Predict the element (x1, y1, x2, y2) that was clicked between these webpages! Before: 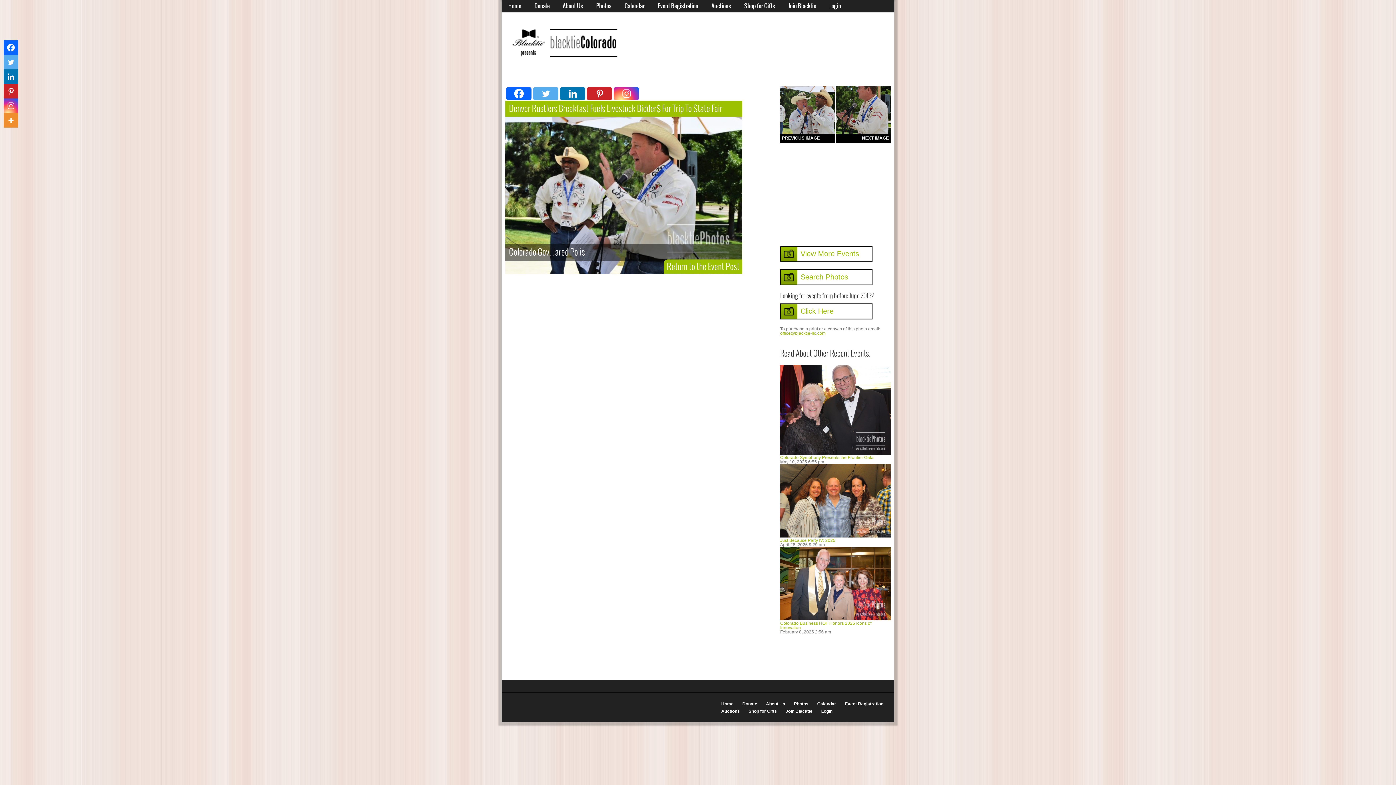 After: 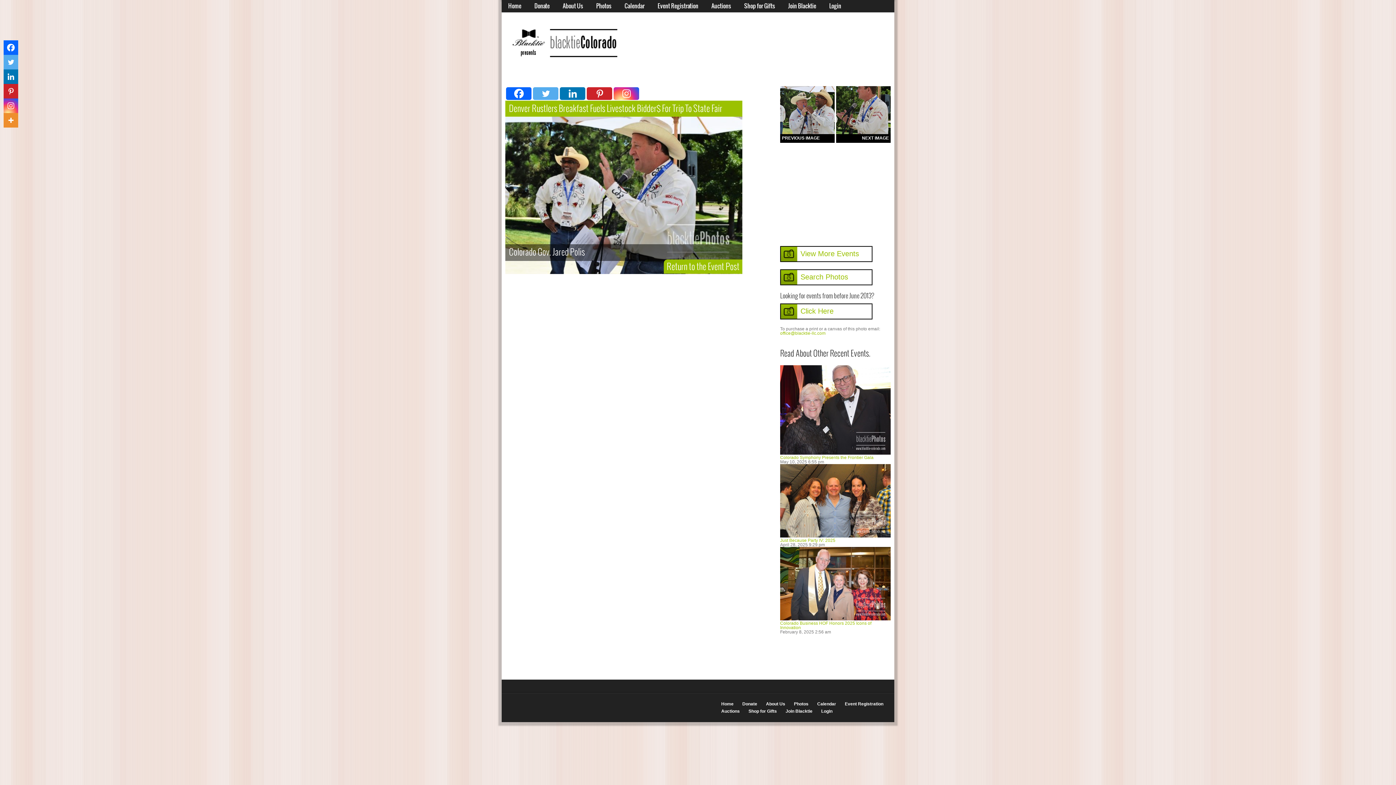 Action: bbox: (3, 54, 18, 69) label: Twitter